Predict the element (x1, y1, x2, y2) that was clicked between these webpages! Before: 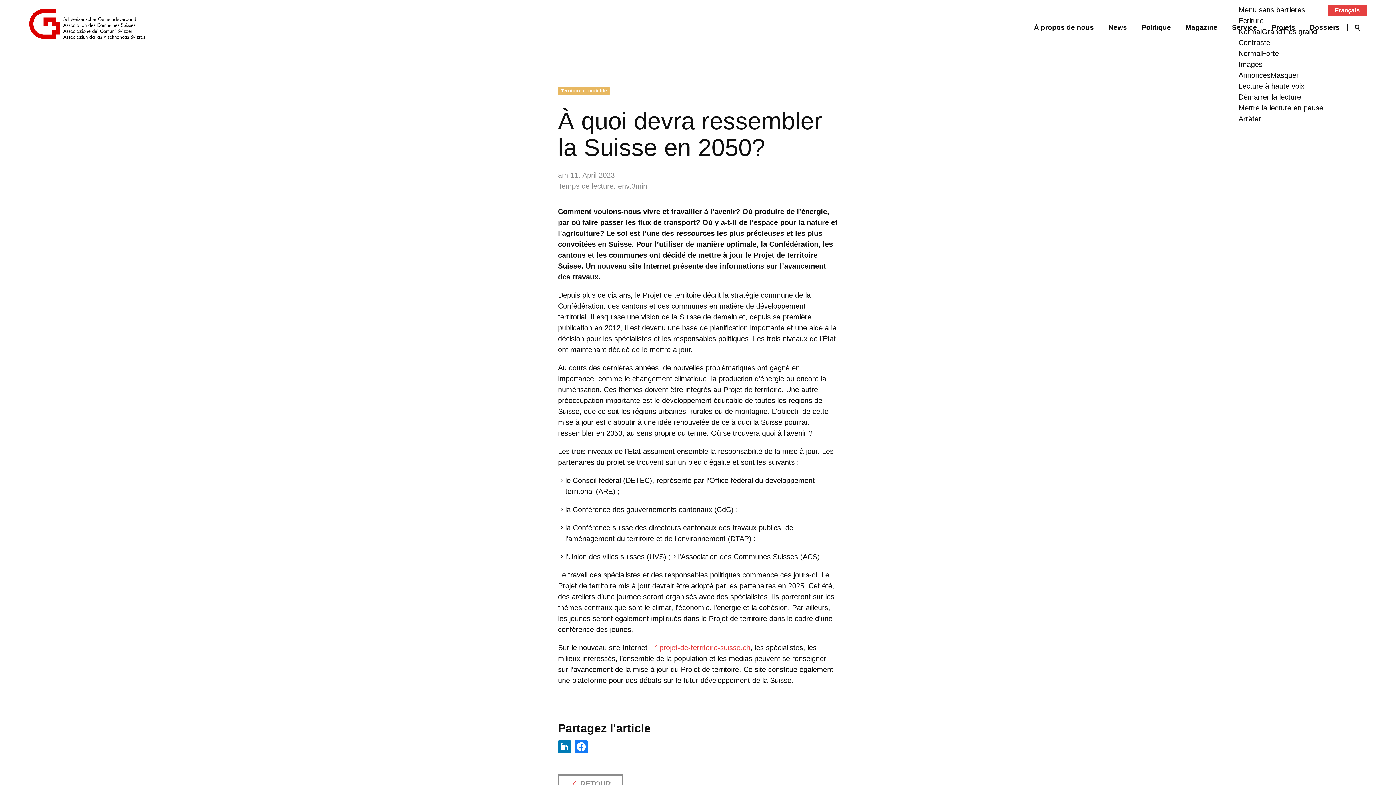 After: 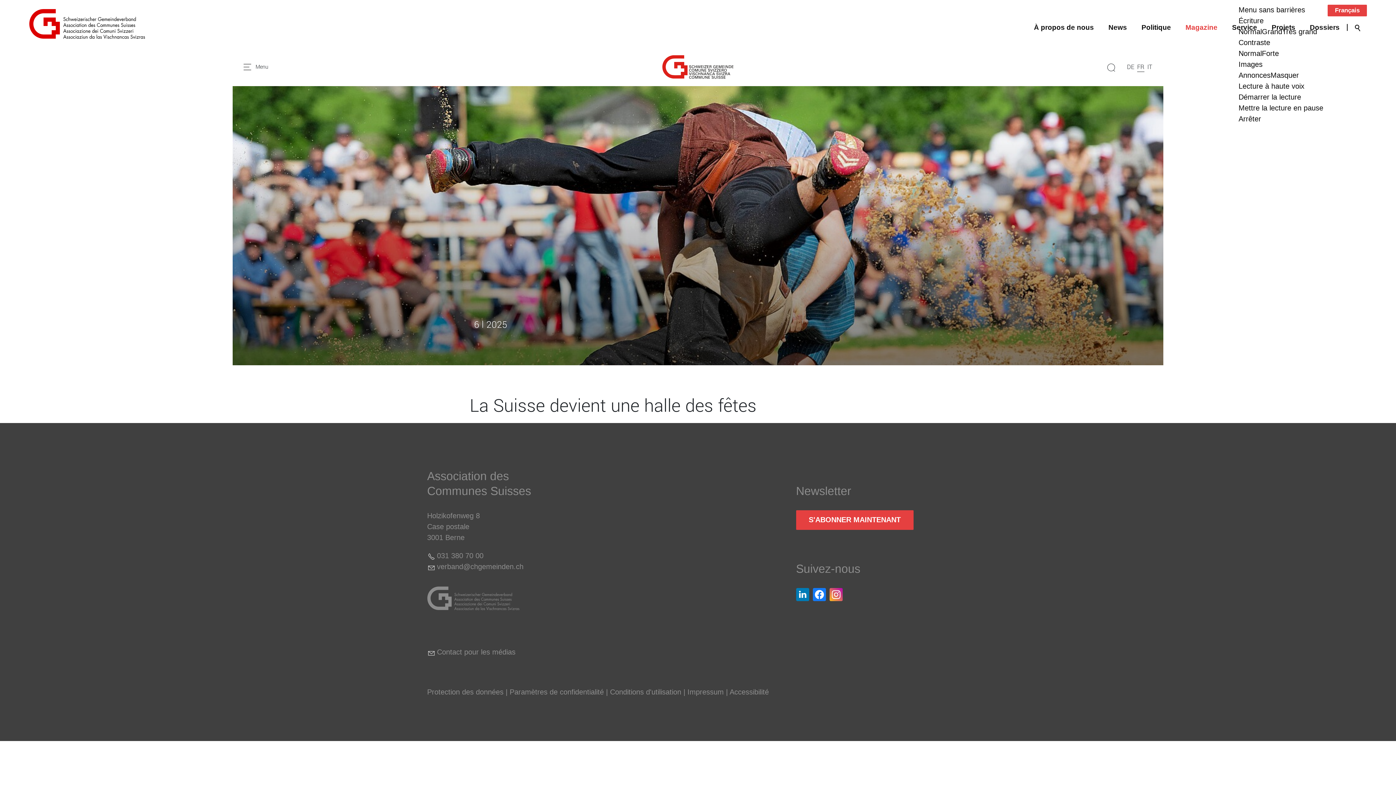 Action: bbox: (1178, 23, 1225, 30) label: Magazine